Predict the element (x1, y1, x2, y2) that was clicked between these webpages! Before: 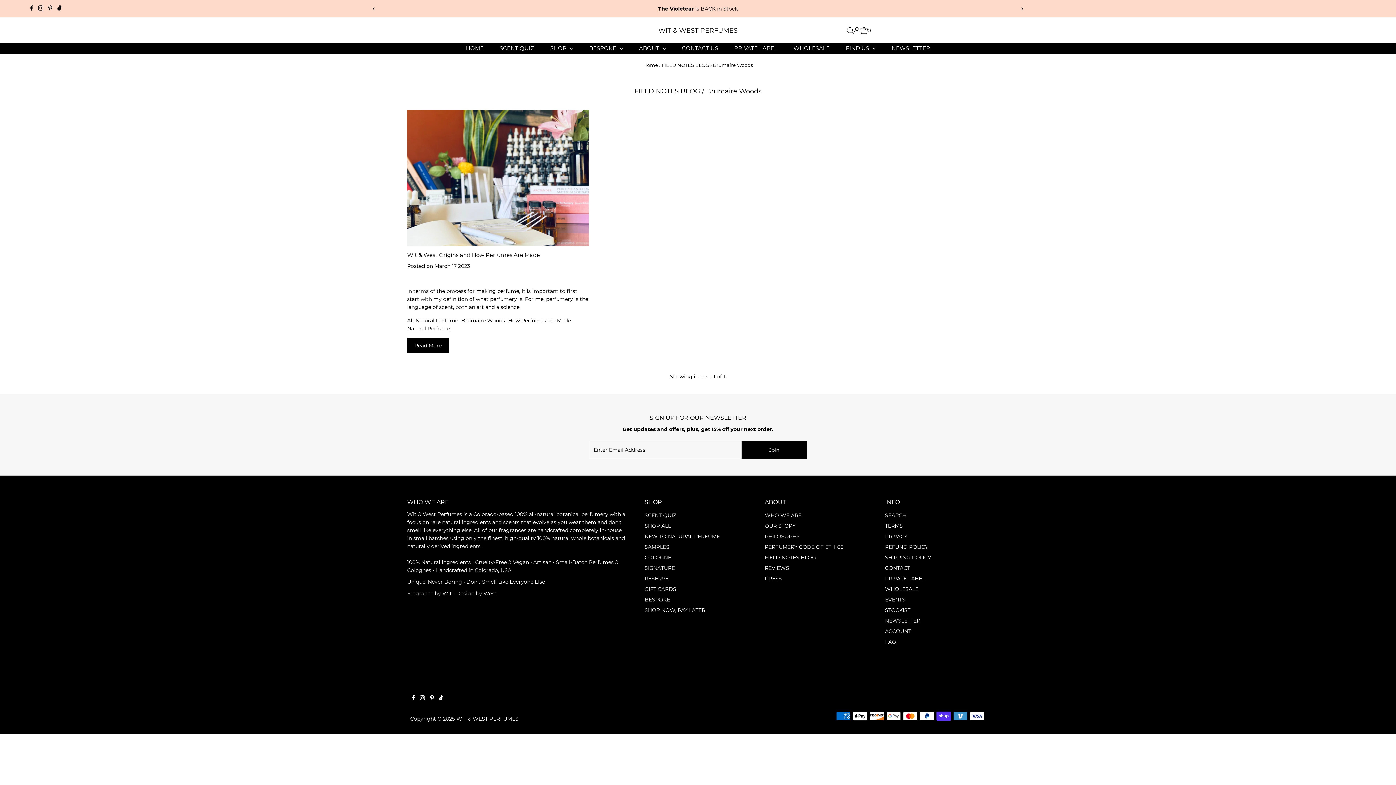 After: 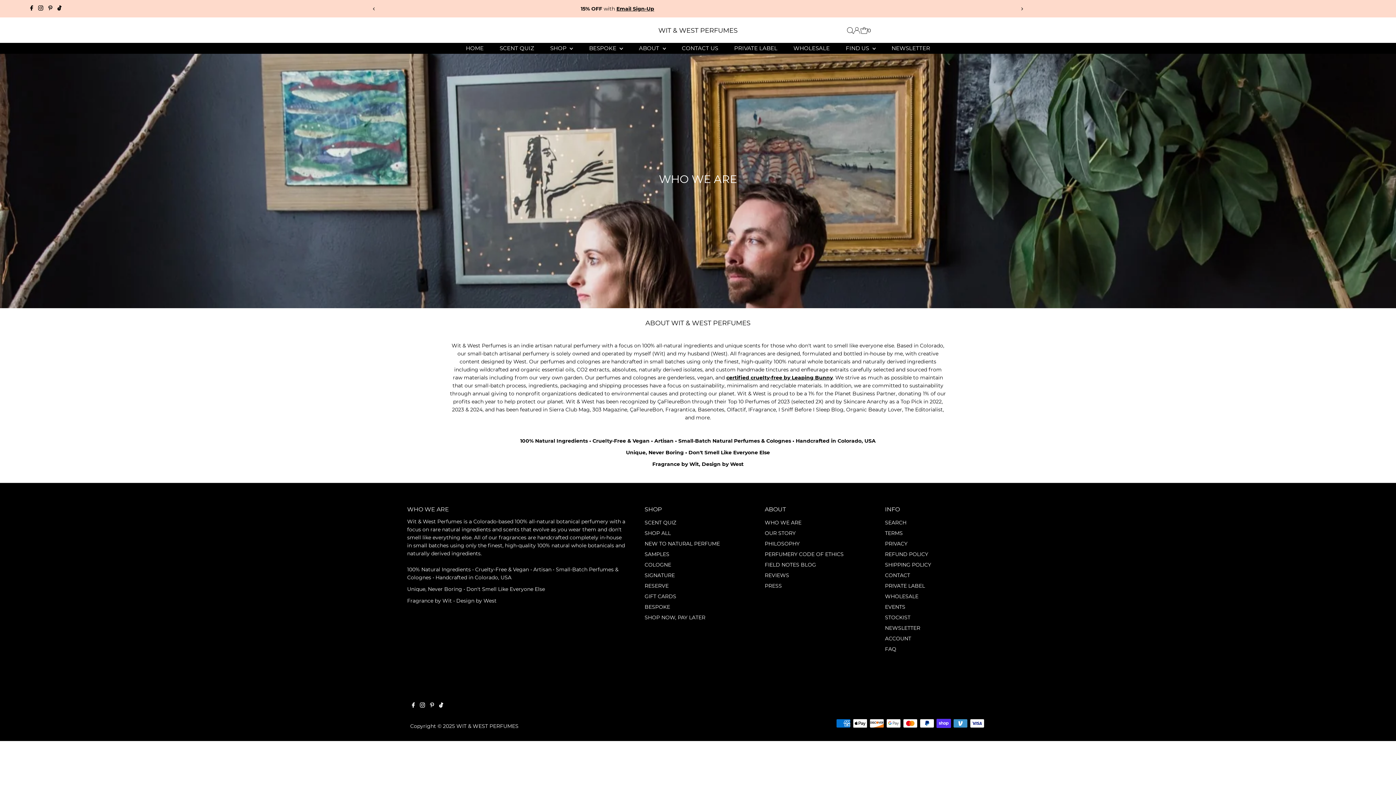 Action: label: WHO WE ARE bbox: (765, 512, 801, 518)